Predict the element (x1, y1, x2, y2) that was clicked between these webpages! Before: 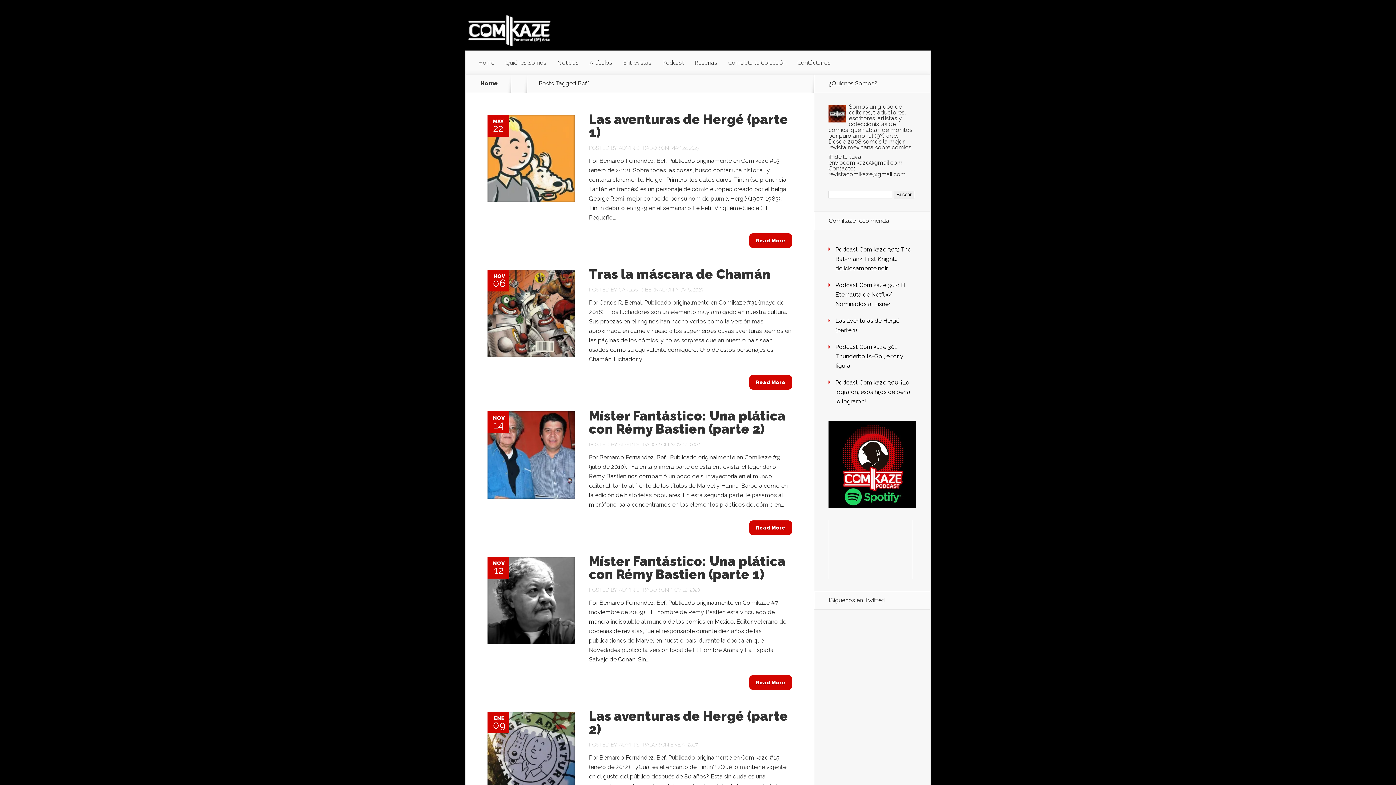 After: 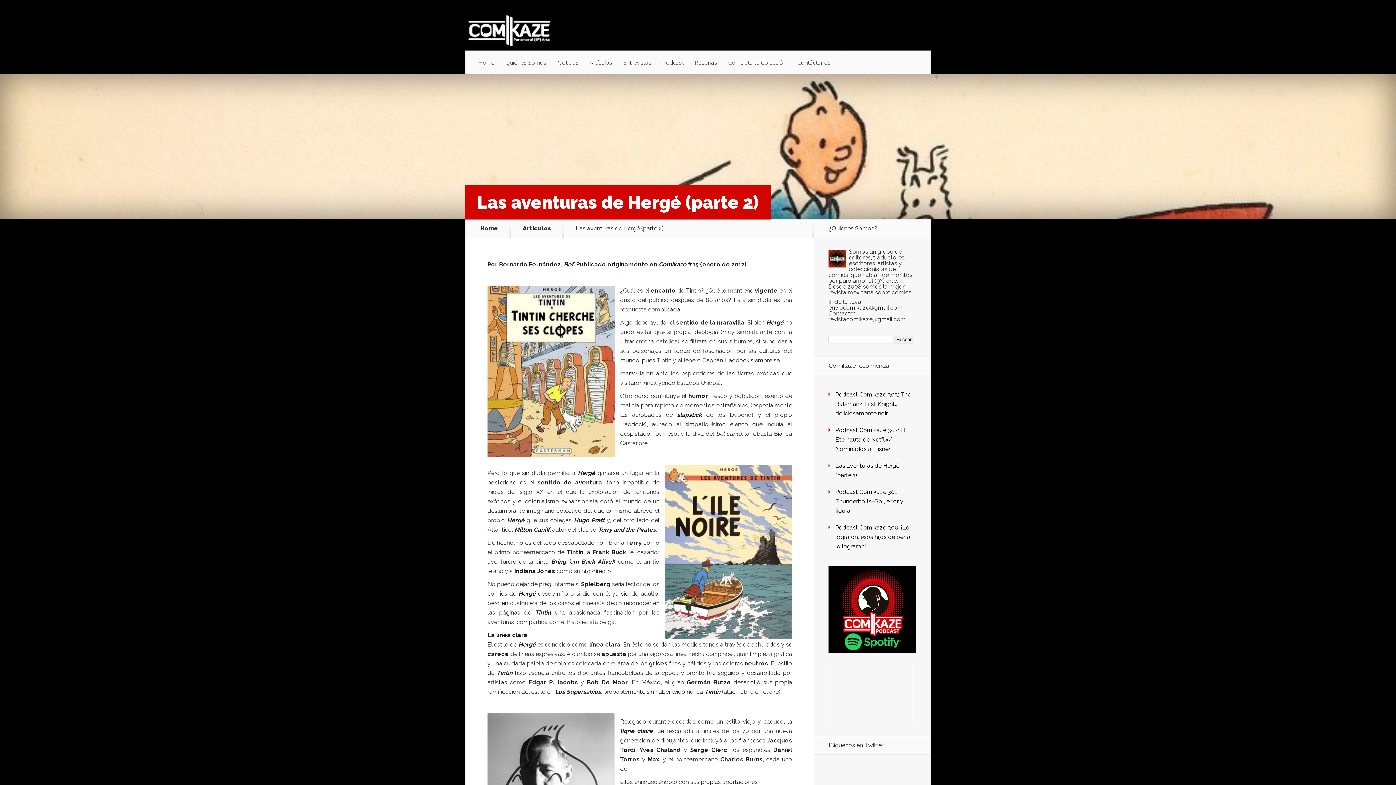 Action: bbox: (589, 708, 788, 737) label: Las aventuras de Hergé (parte 2)